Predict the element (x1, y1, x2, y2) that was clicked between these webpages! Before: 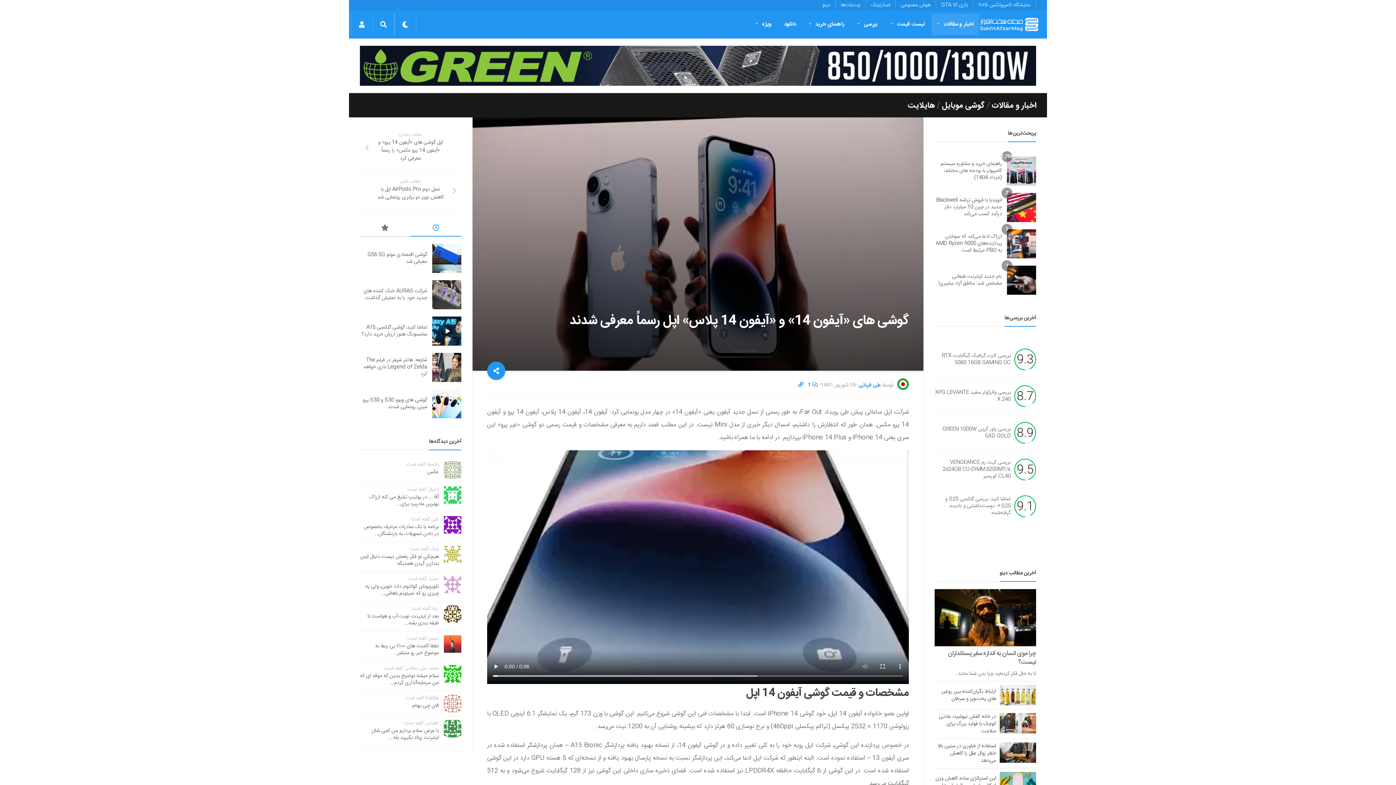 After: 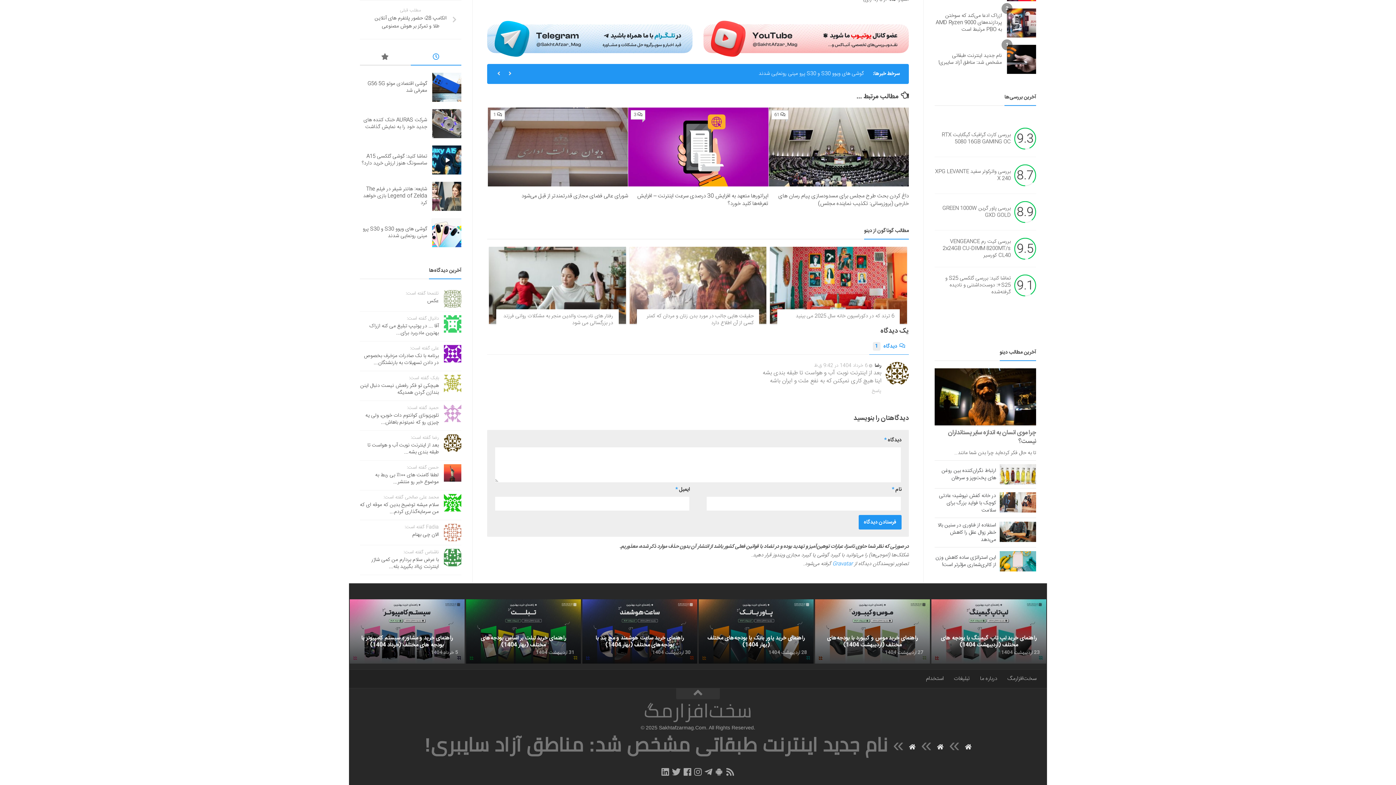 Action: bbox: (367, 612, 438, 627) label: بعد از اینترنت نوبت آب و هواست تا طبقه بندی بشه...